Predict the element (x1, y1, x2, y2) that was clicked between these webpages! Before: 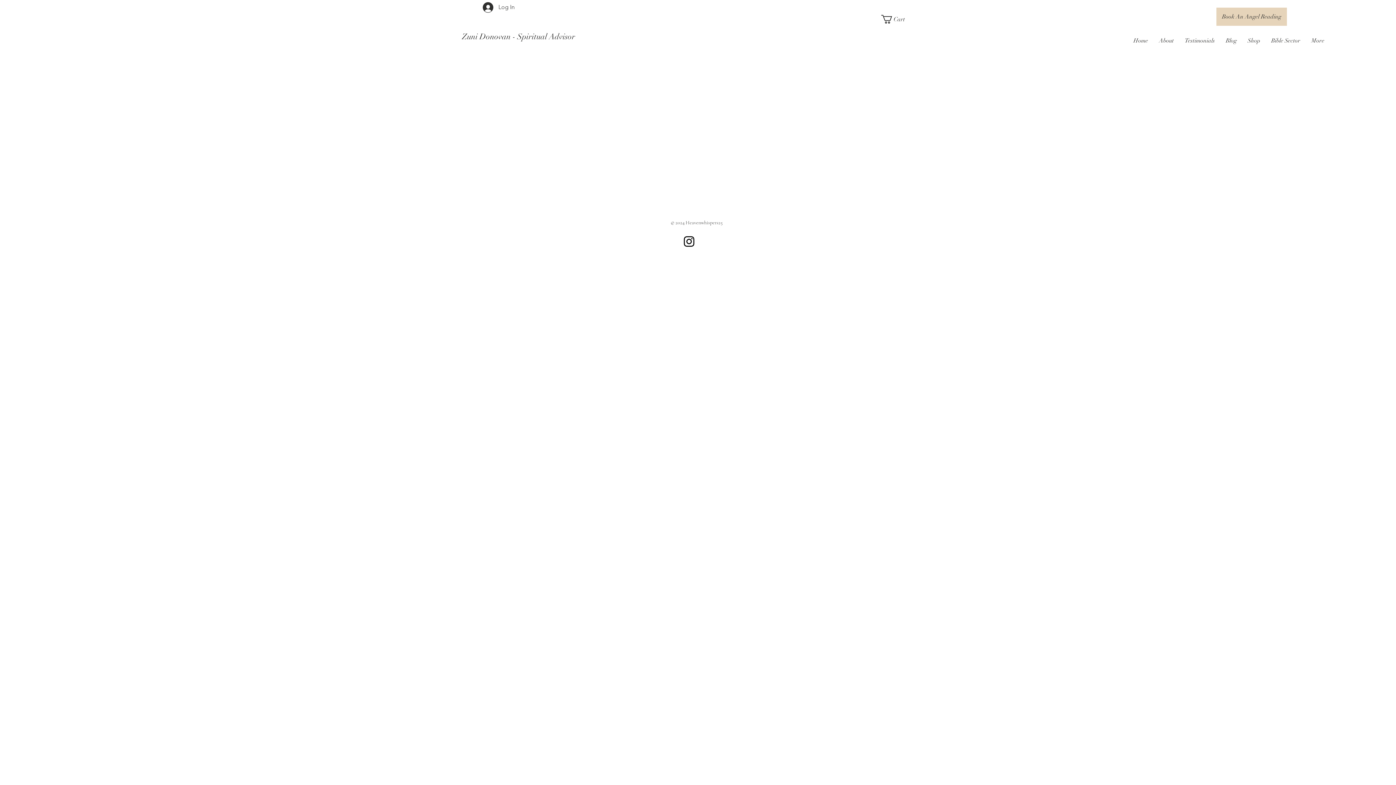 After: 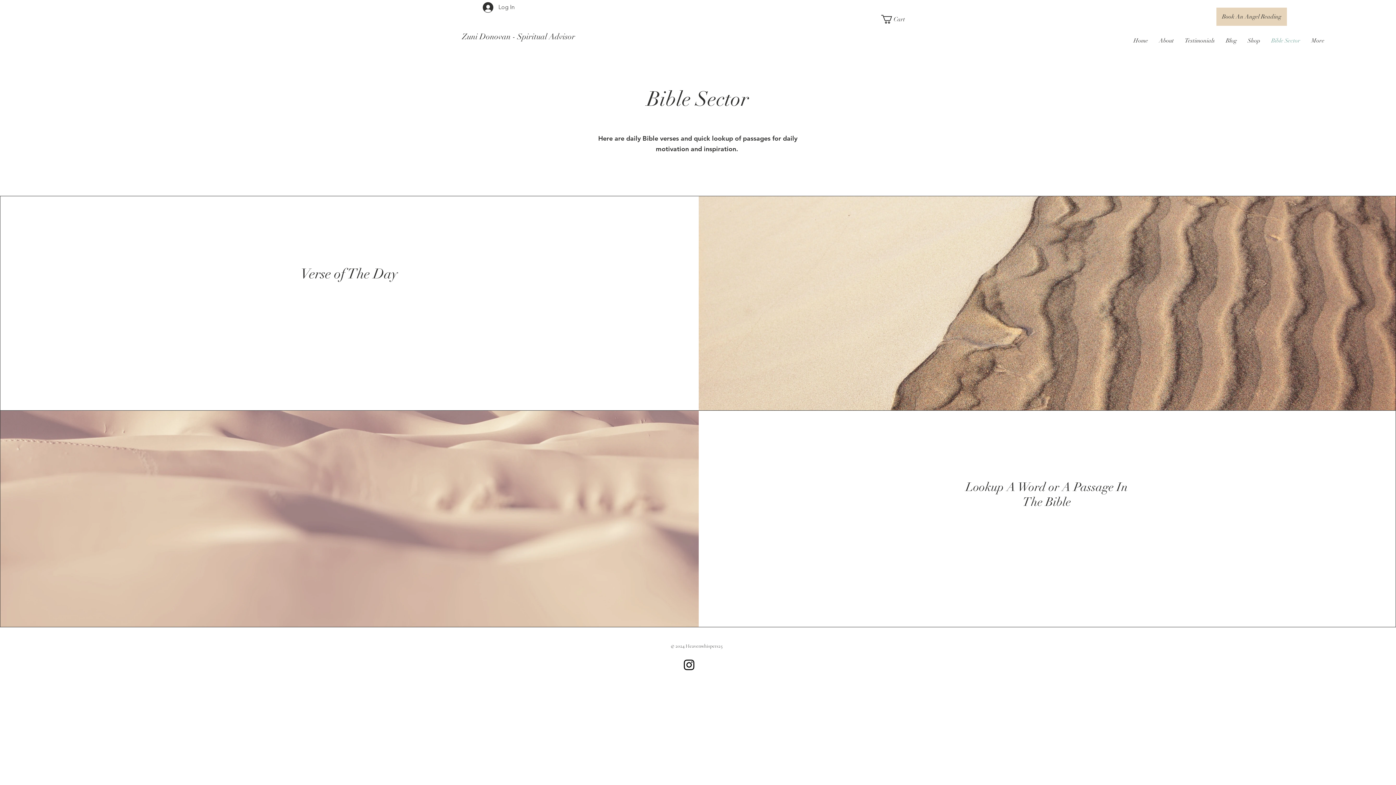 Action: bbox: (1266, 31, 1306, 49) label: Bible Sector